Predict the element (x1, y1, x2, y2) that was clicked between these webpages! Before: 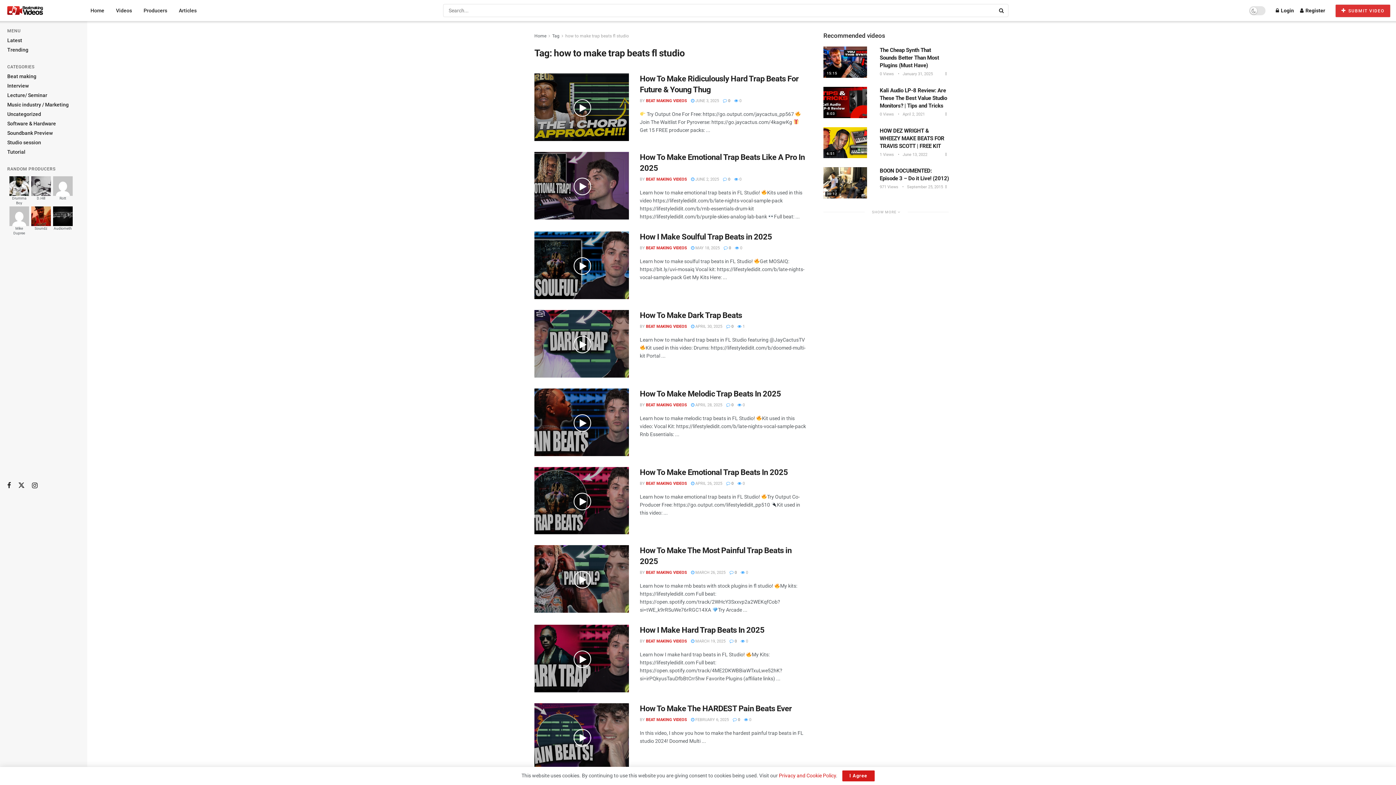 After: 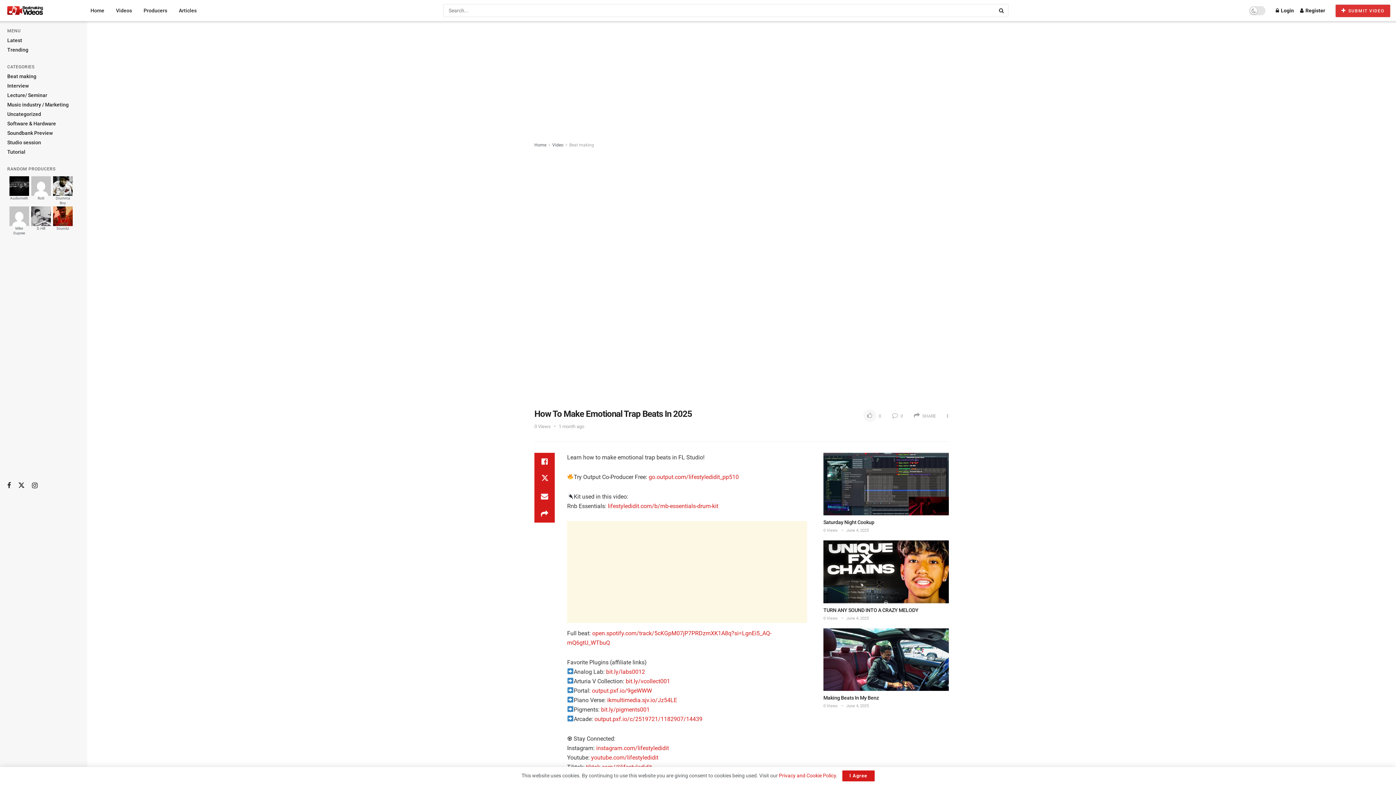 Action: label: How To Make Emotional Trap Beats In 2025 bbox: (640, 467, 788, 476)